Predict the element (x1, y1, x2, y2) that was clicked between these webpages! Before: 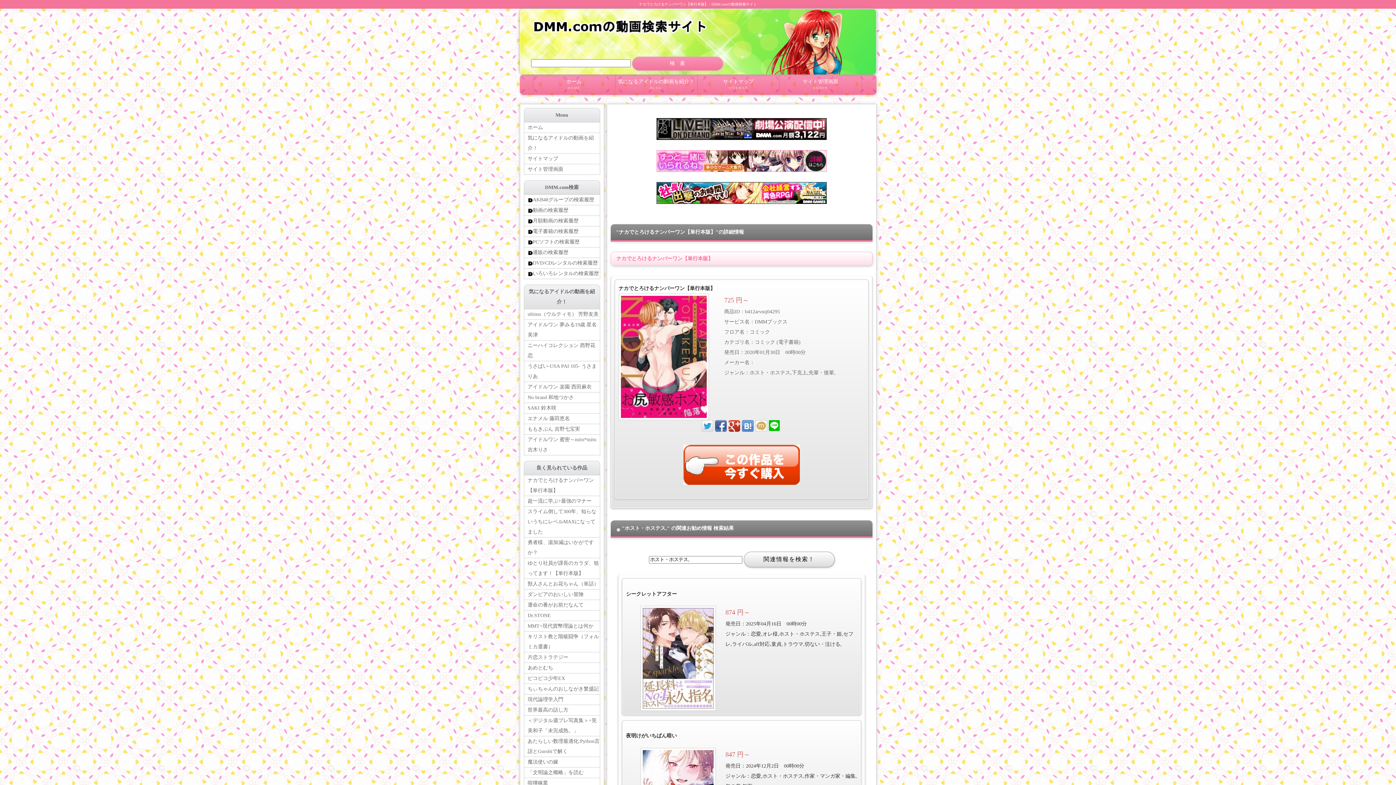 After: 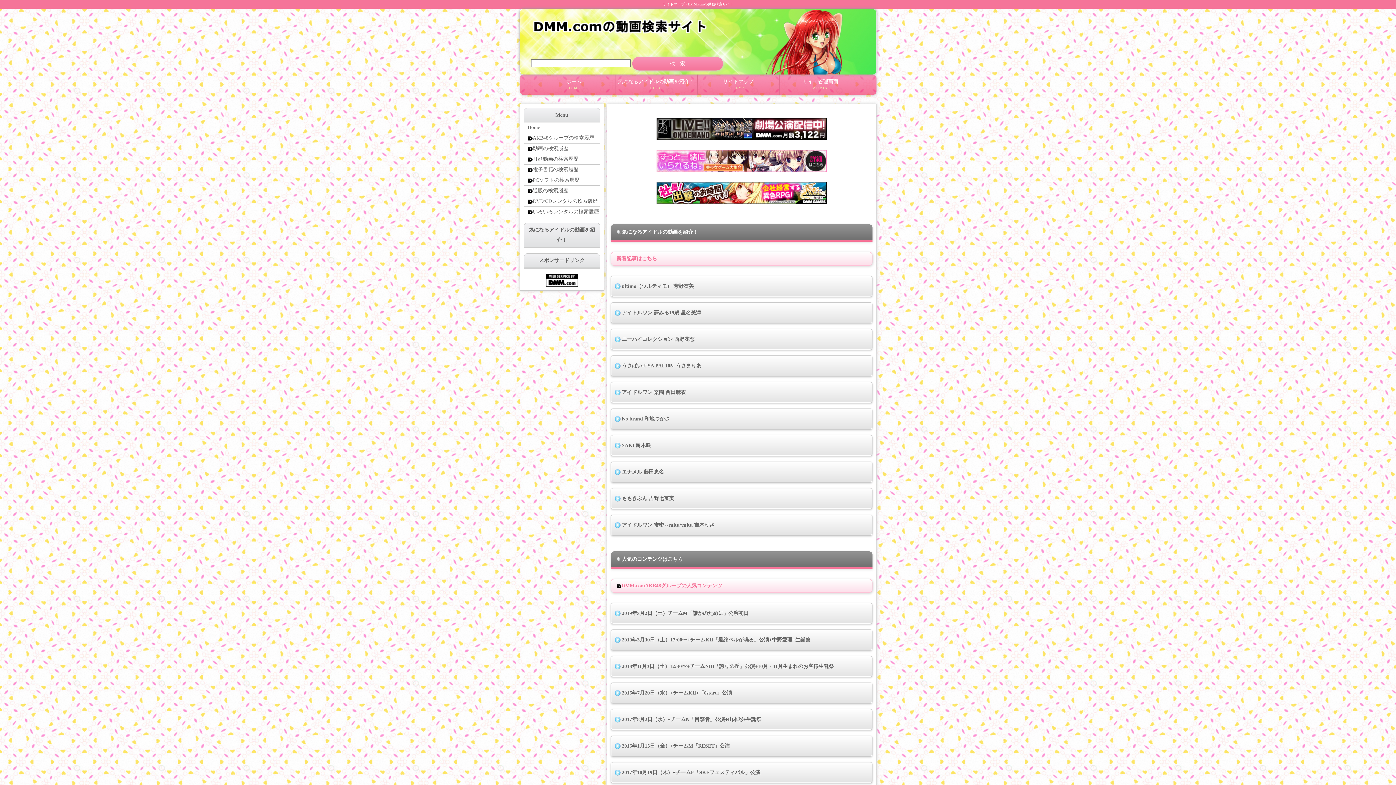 Action: label: サイトマップ bbox: (524, 153, 599, 164)